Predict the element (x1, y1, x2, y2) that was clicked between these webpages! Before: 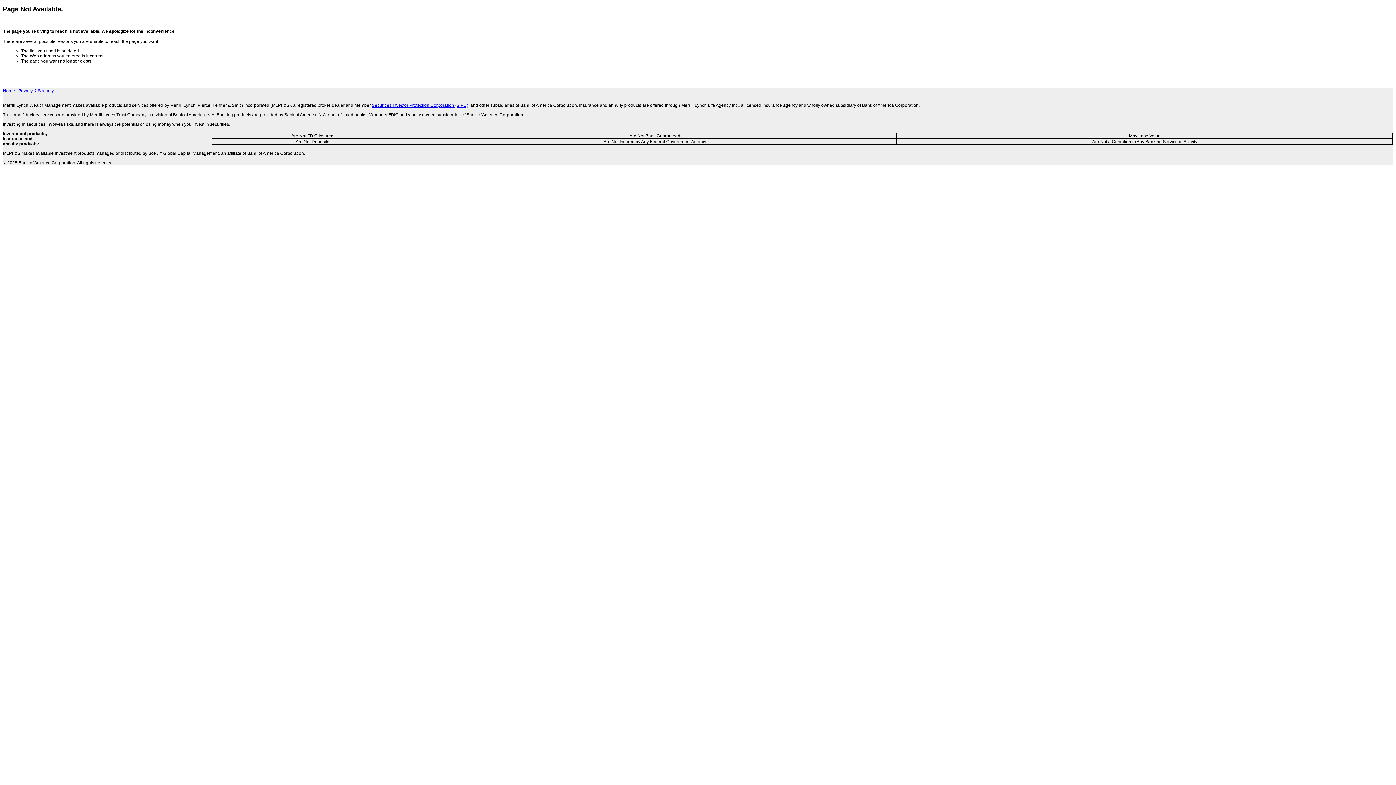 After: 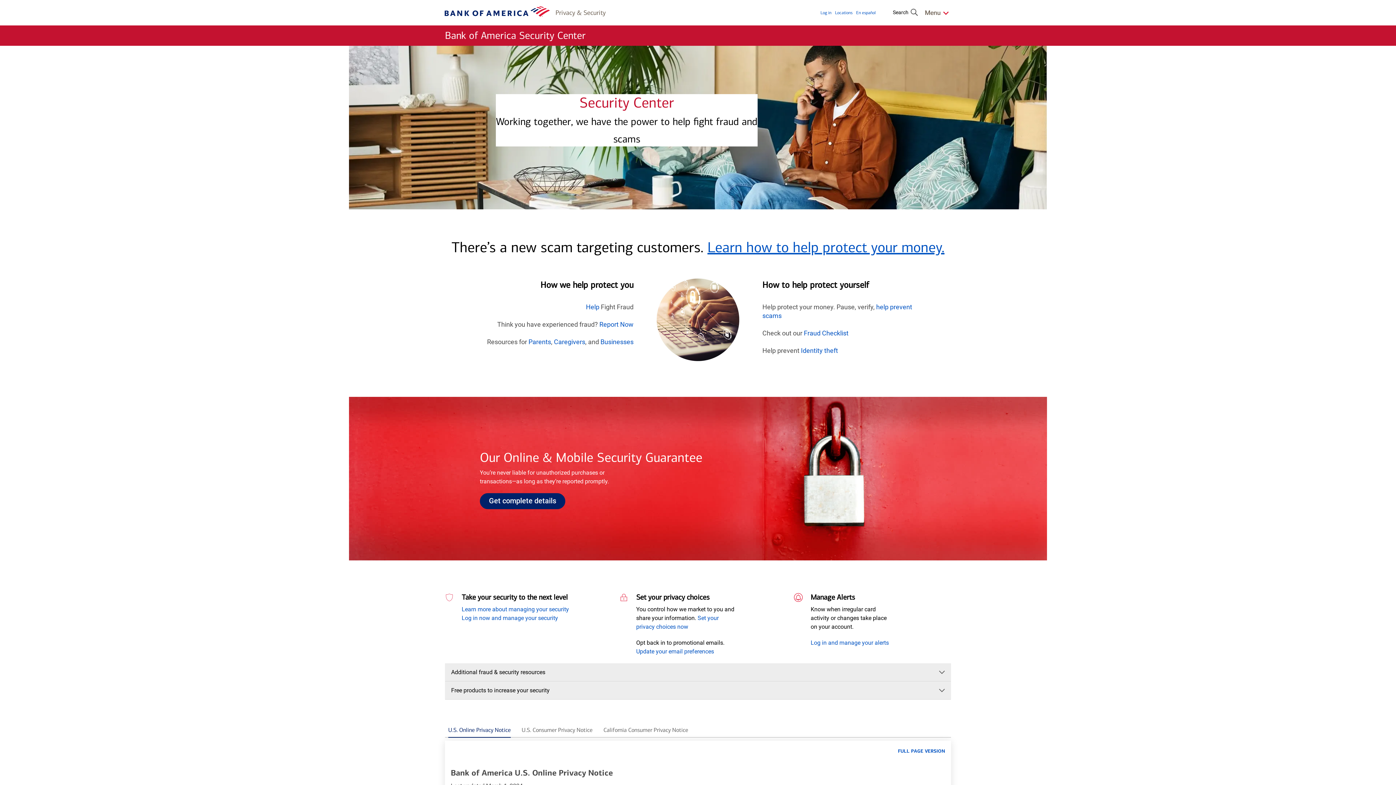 Action: bbox: (18, 88, 53, 93) label: Privacy & Security